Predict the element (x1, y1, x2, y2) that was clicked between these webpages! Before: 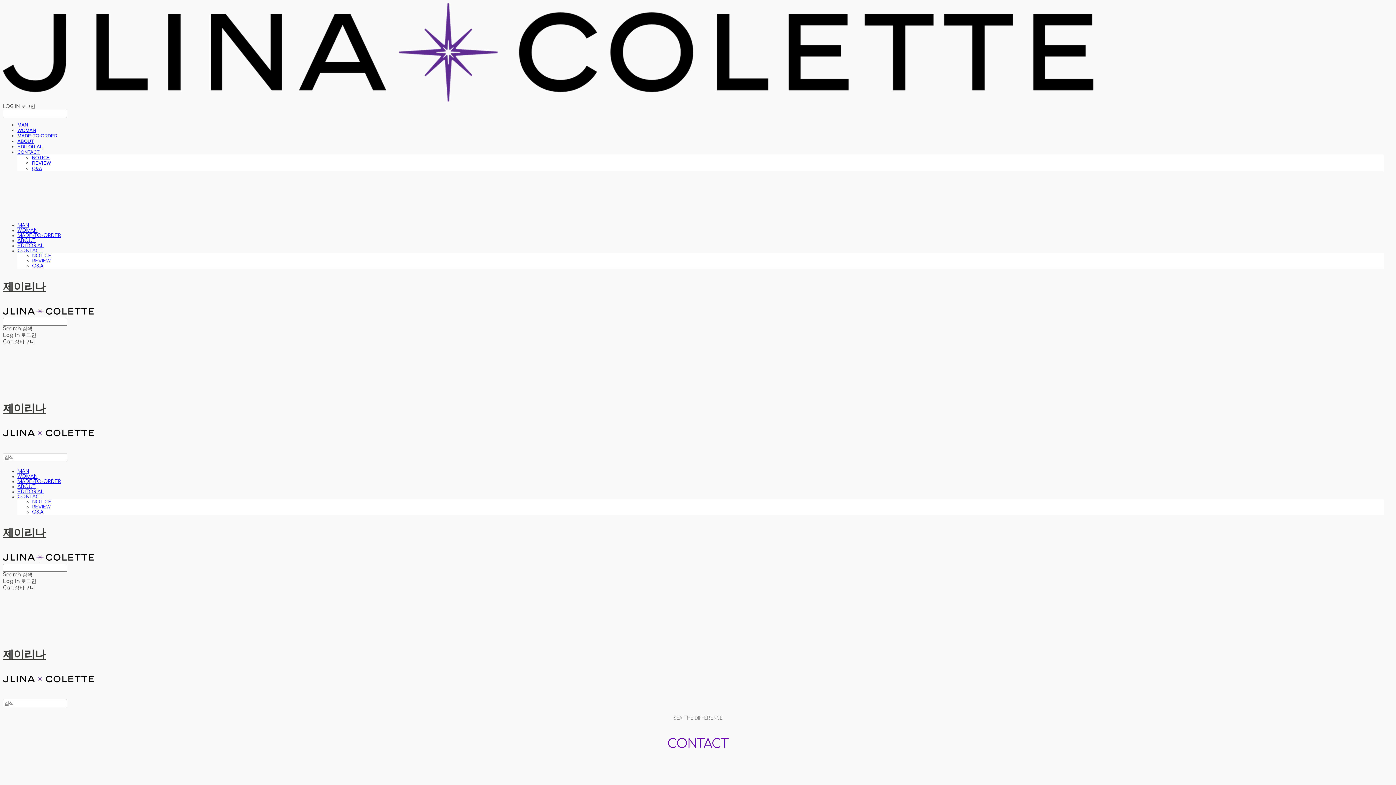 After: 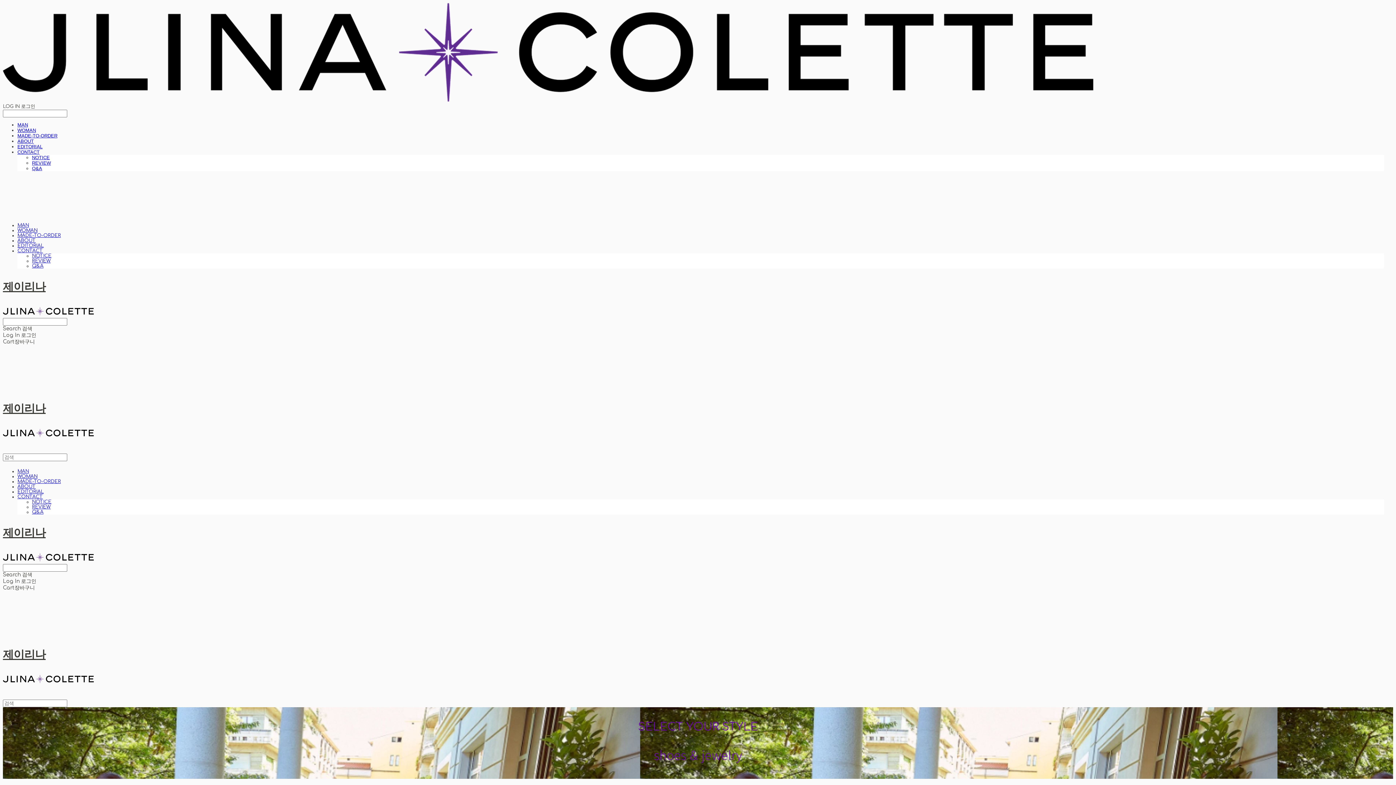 Action: bbox: (17, 233, 60, 238) label: MADE-TO-ORDER